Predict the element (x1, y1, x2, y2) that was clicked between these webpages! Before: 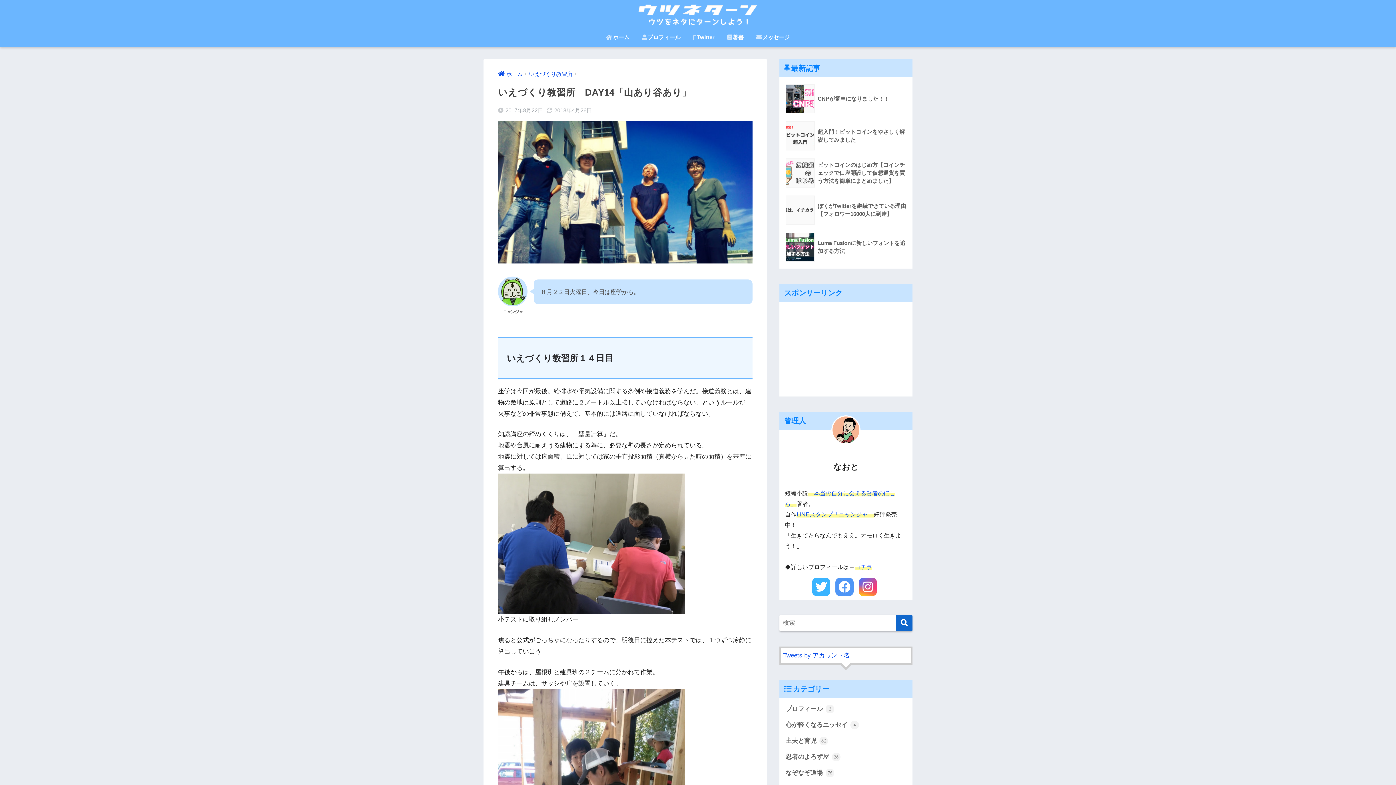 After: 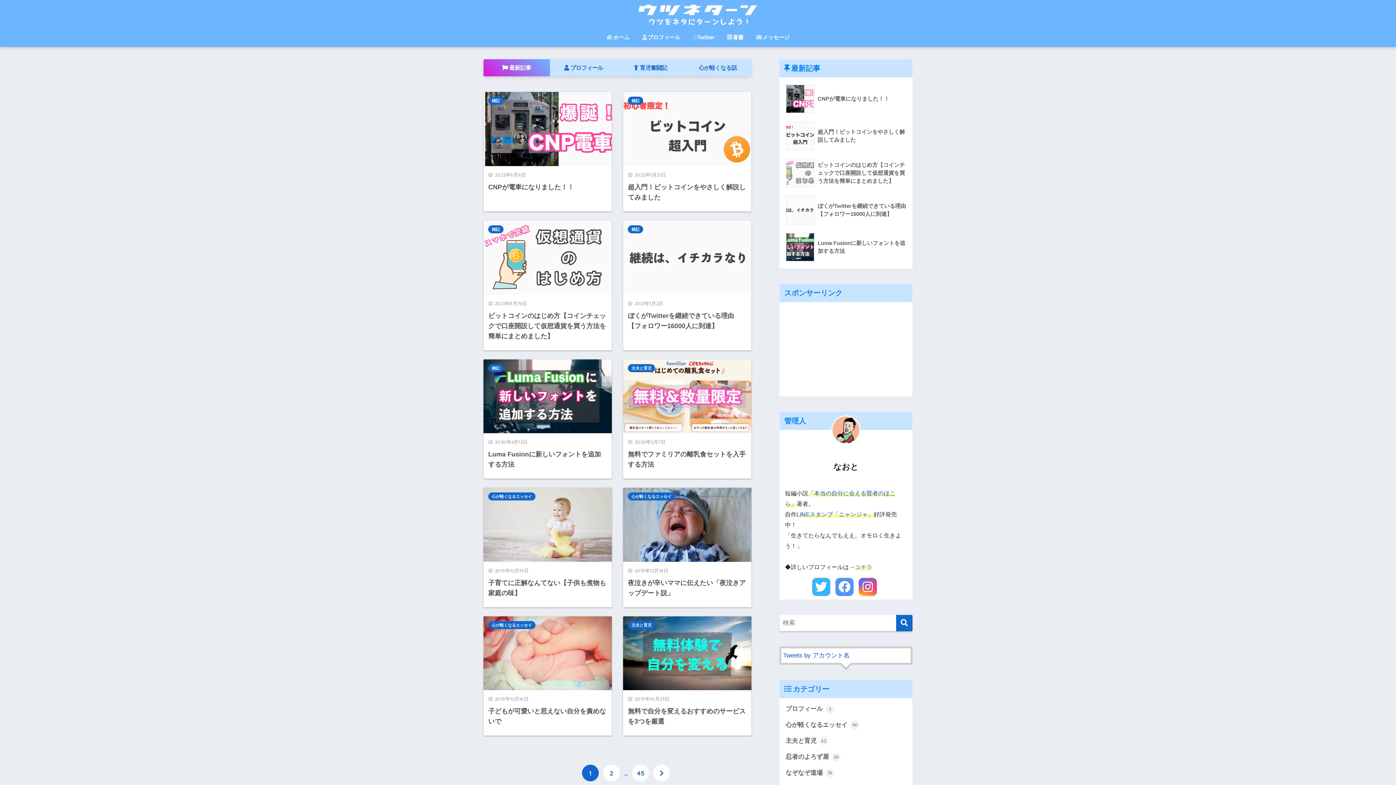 Action: bbox: (600, 29, 635, 46) label: ホーム